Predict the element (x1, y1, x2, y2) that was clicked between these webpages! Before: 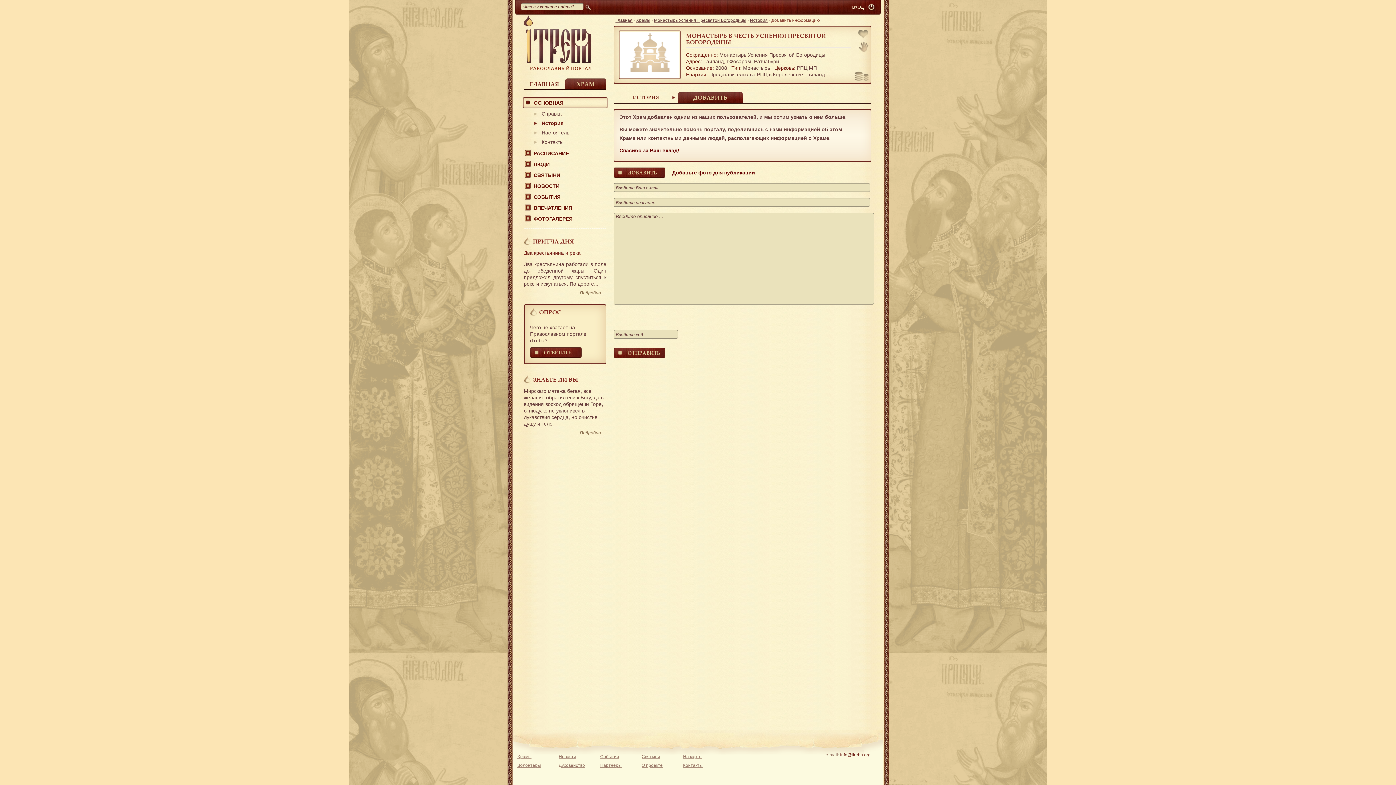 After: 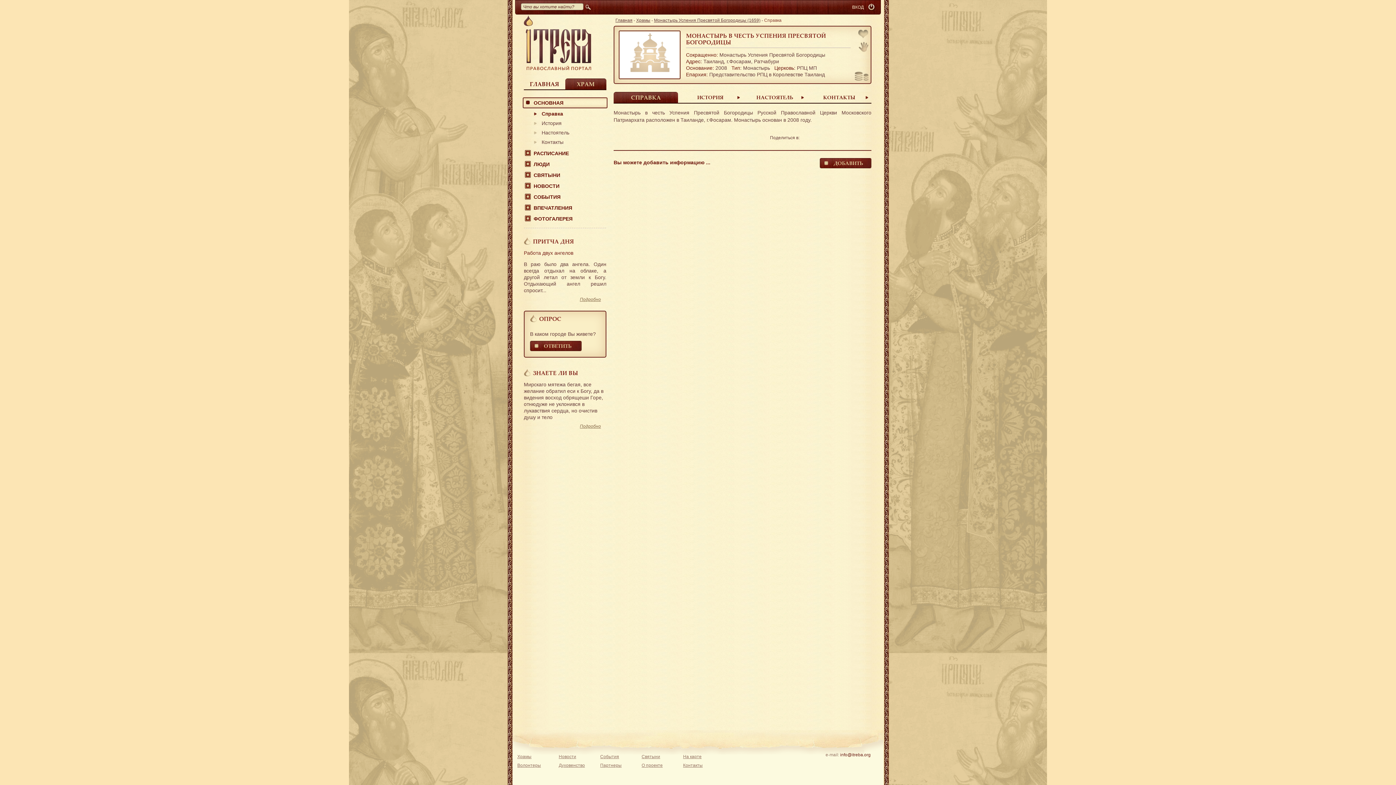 Action: bbox: (686, 31, 826, 46) label: МОНАСТЫРЬ В ЧЕСТЬ УСПЕНИЯ ПРЕСВЯТОЙ БОГОРОДИЦЫ